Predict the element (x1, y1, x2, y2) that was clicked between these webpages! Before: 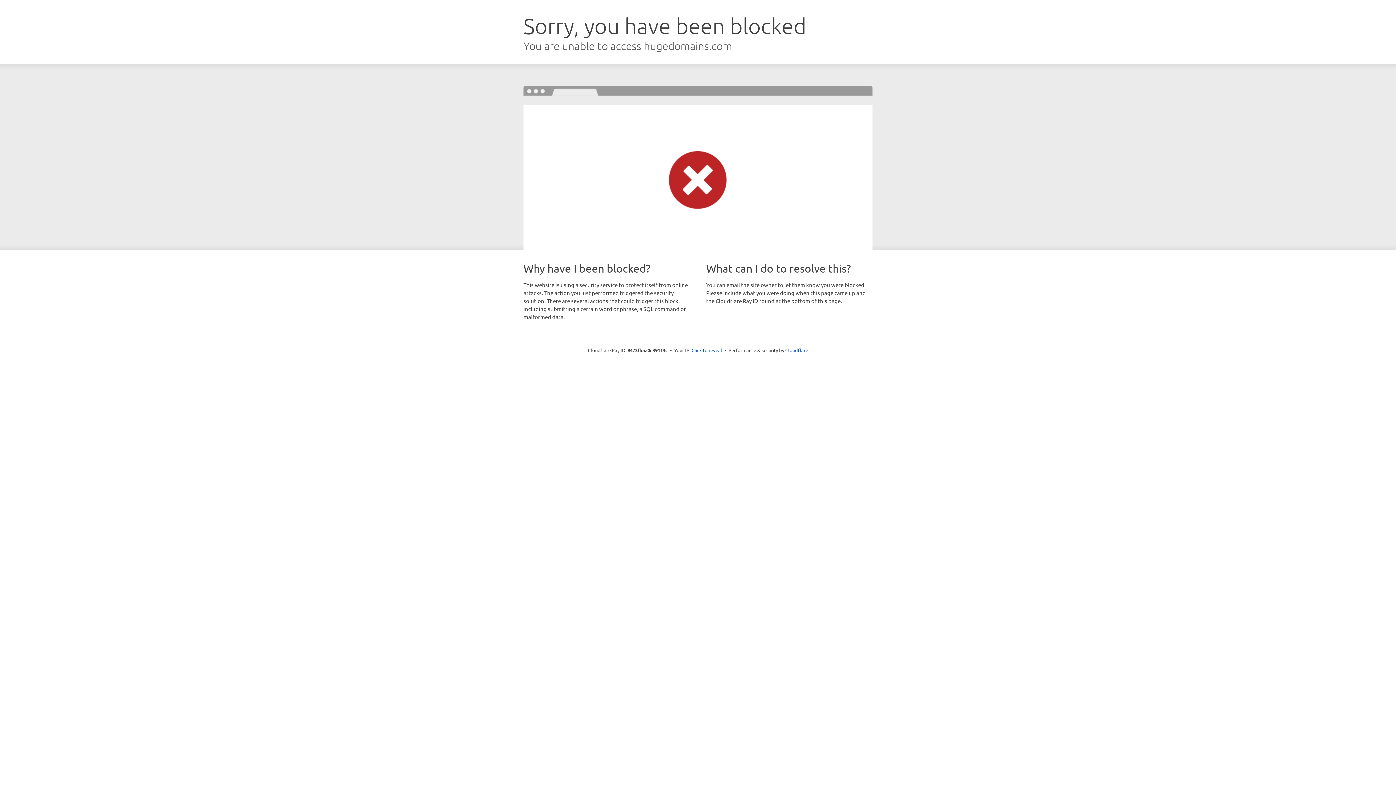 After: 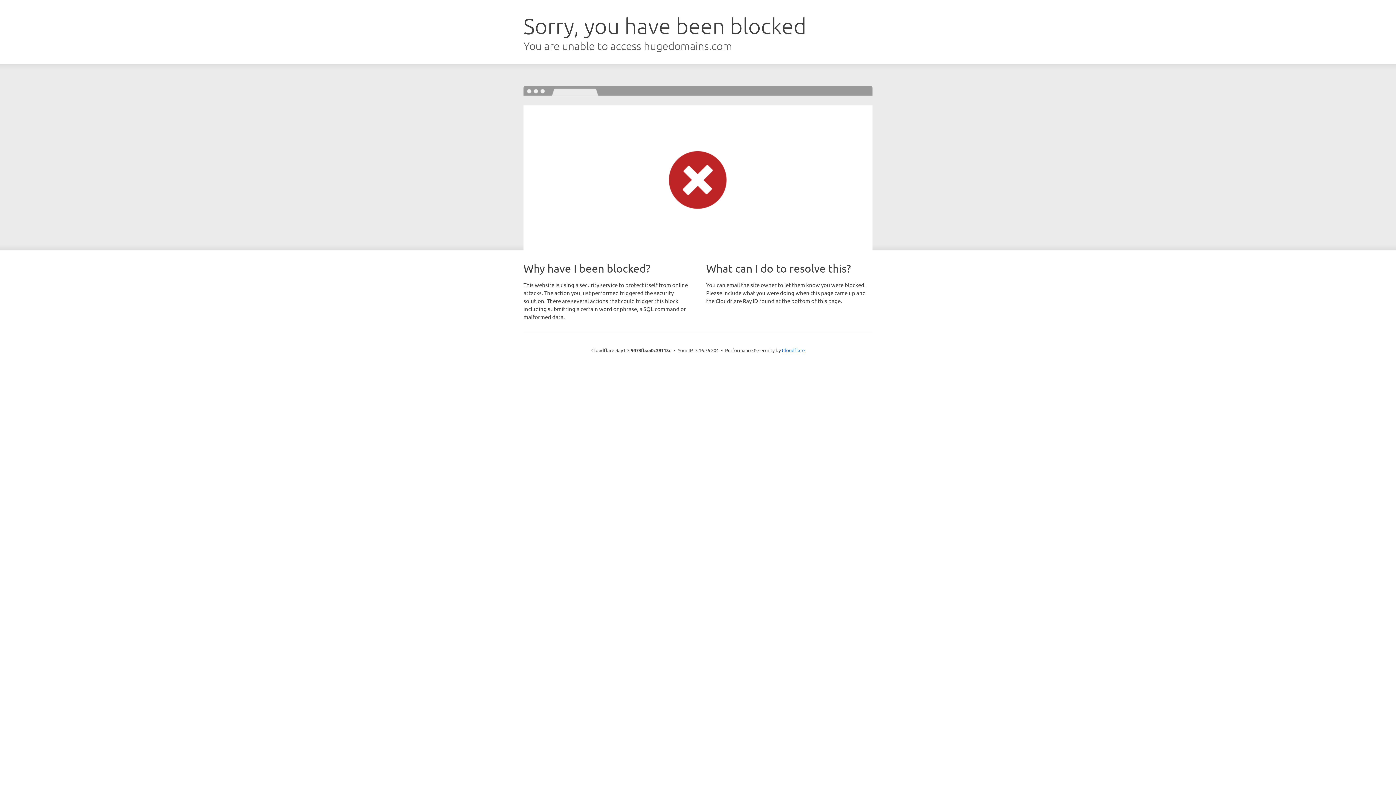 Action: bbox: (691, 346, 722, 353) label: Click to reveal